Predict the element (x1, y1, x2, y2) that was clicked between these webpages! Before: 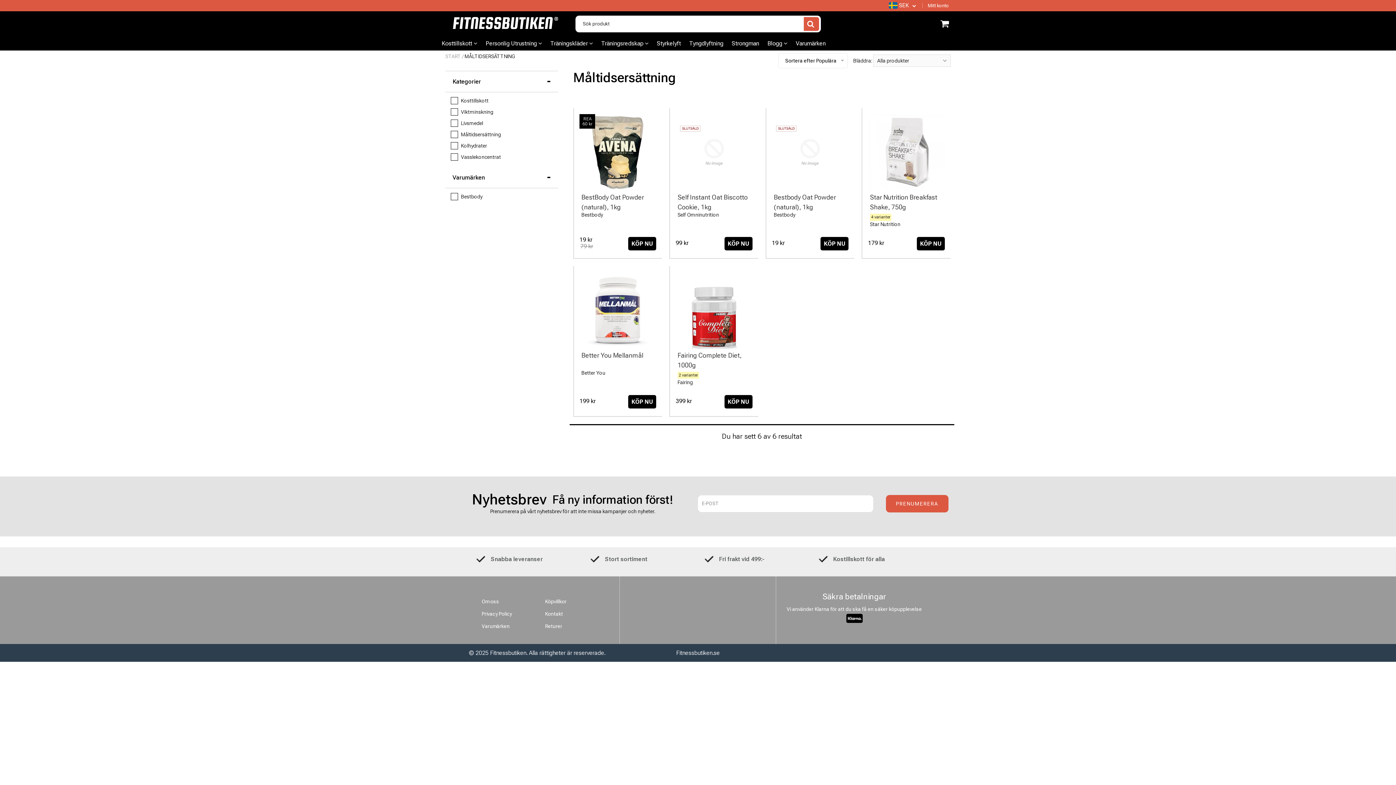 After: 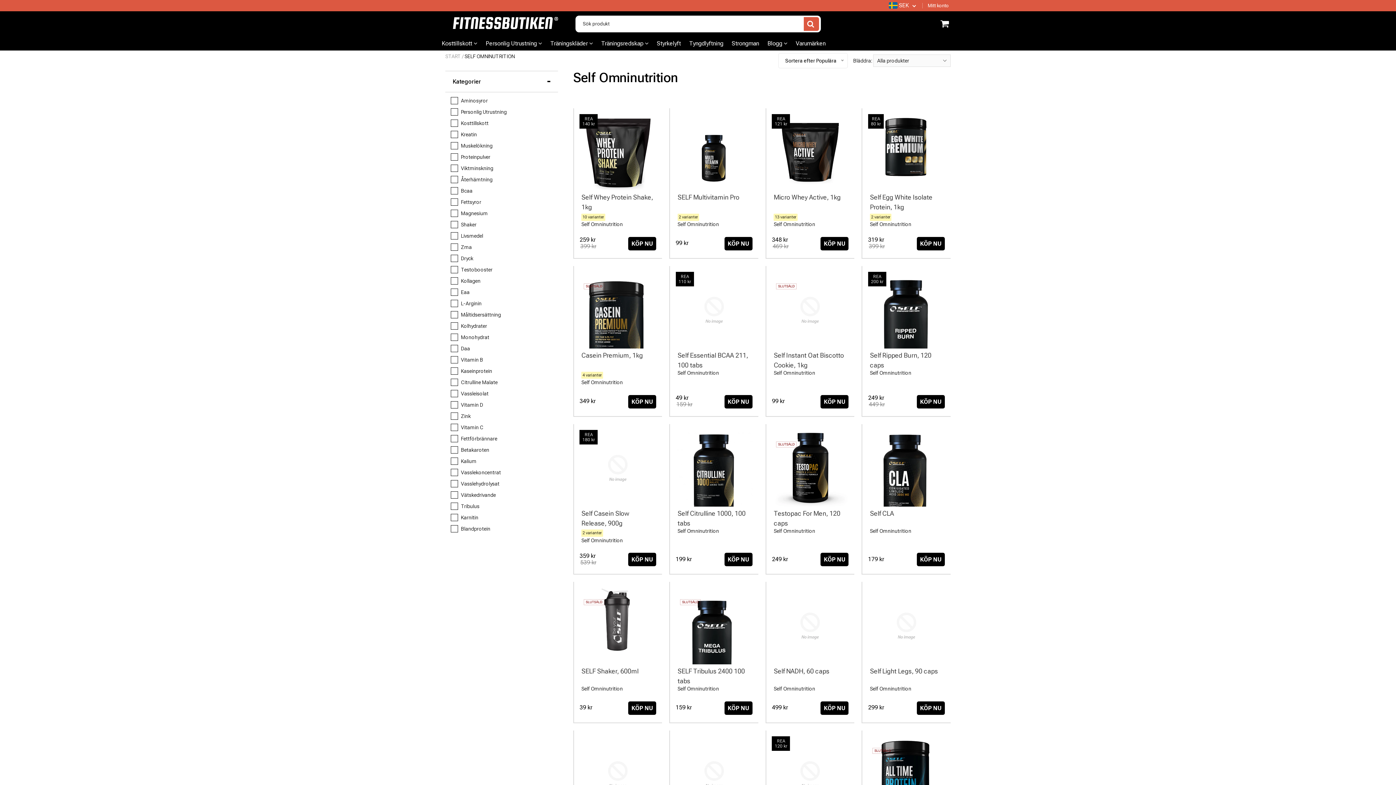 Action: label: Self Omninutrition bbox: (677, 212, 719, 217)